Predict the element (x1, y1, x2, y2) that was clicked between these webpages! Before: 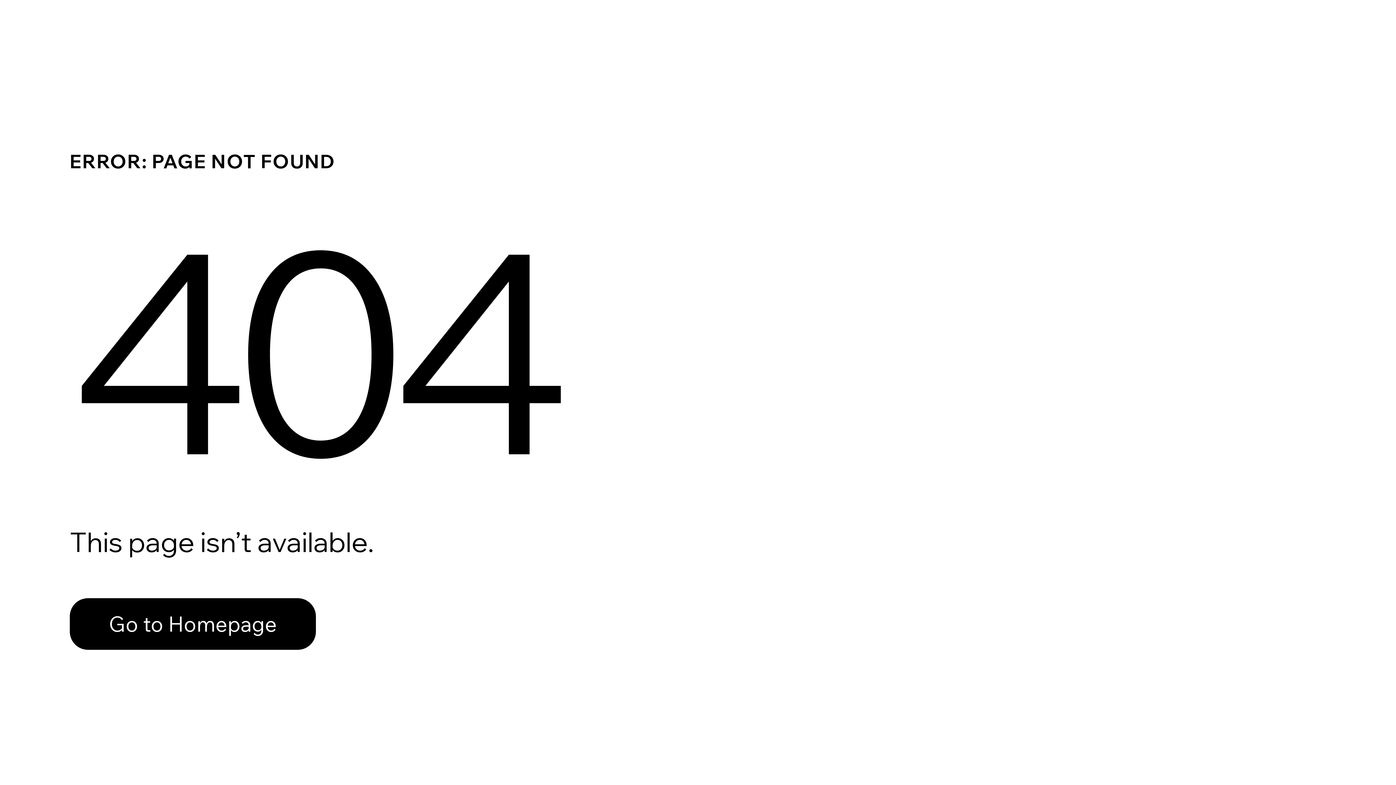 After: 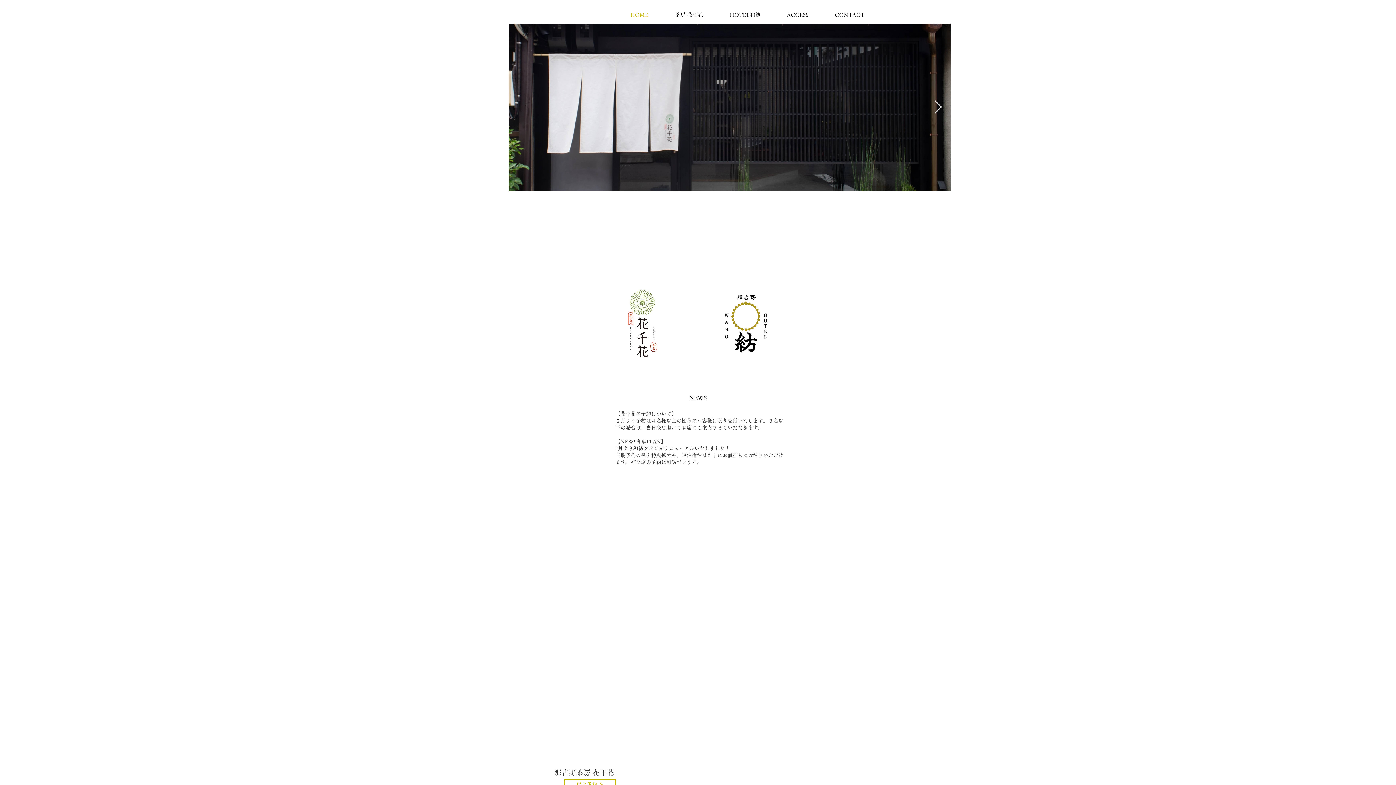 Action: label: Go to Homepage bbox: (69, 598, 316, 650)